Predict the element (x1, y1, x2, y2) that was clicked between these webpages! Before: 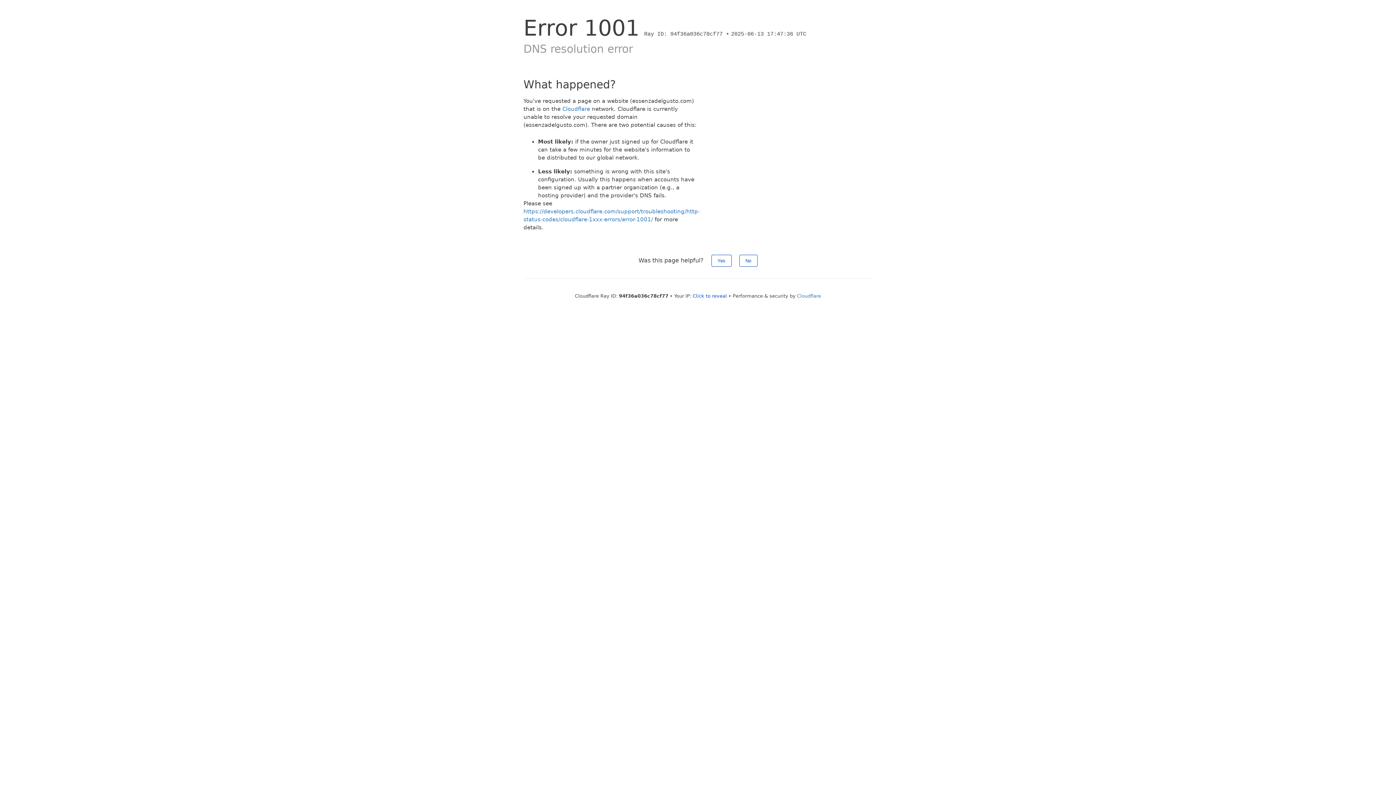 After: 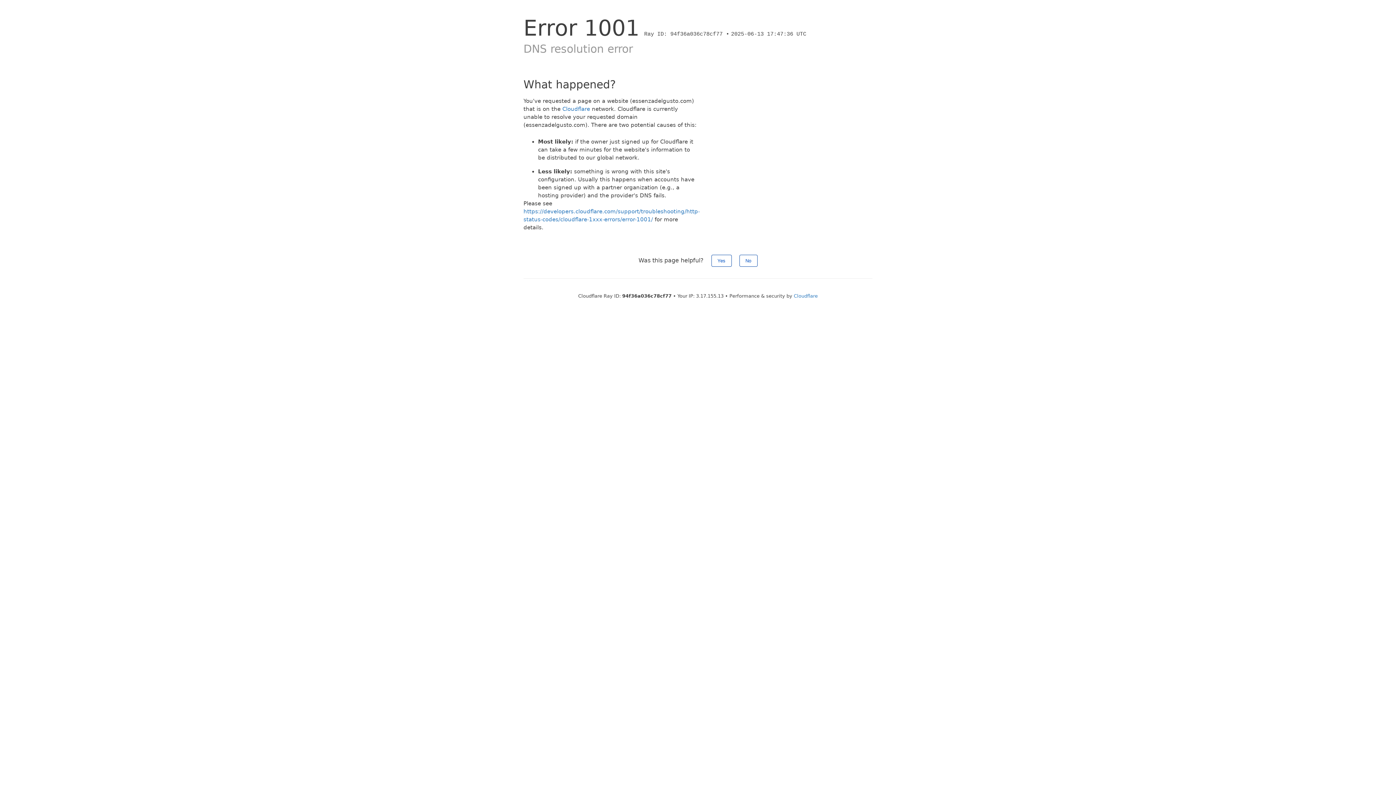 Action: bbox: (692, 293, 727, 298) label: Click to reveal